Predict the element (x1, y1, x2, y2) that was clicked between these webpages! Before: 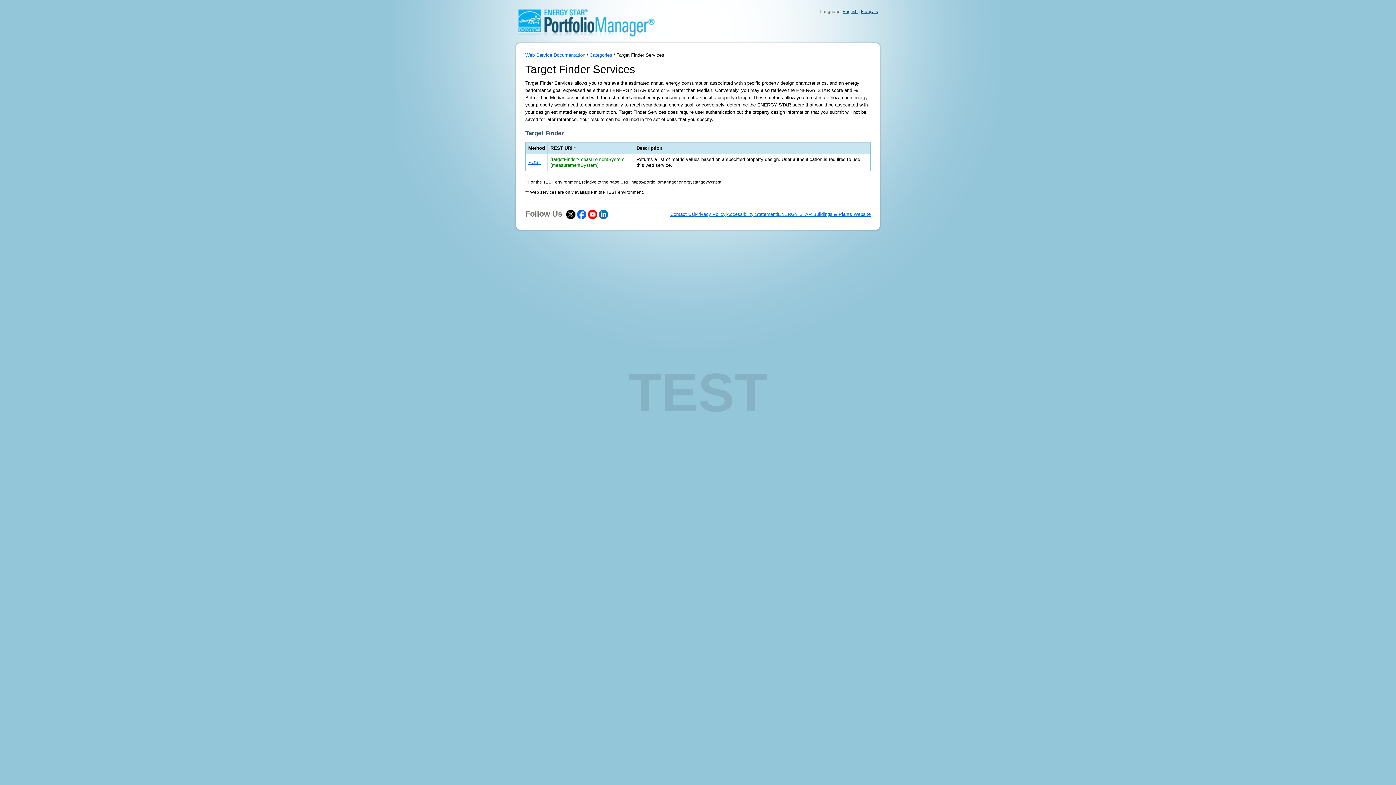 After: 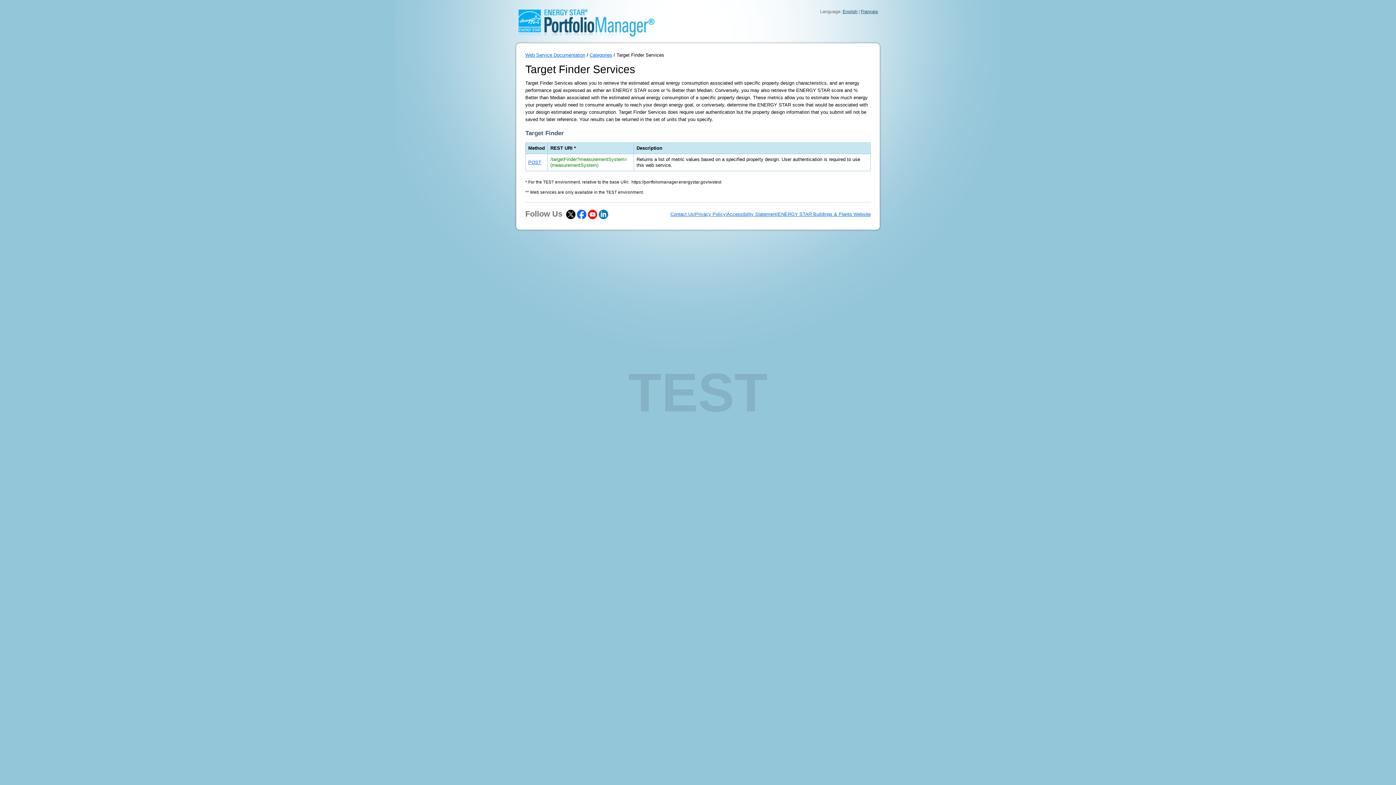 Action: bbox: (726, 211, 777, 217) label: Accessibility Statement